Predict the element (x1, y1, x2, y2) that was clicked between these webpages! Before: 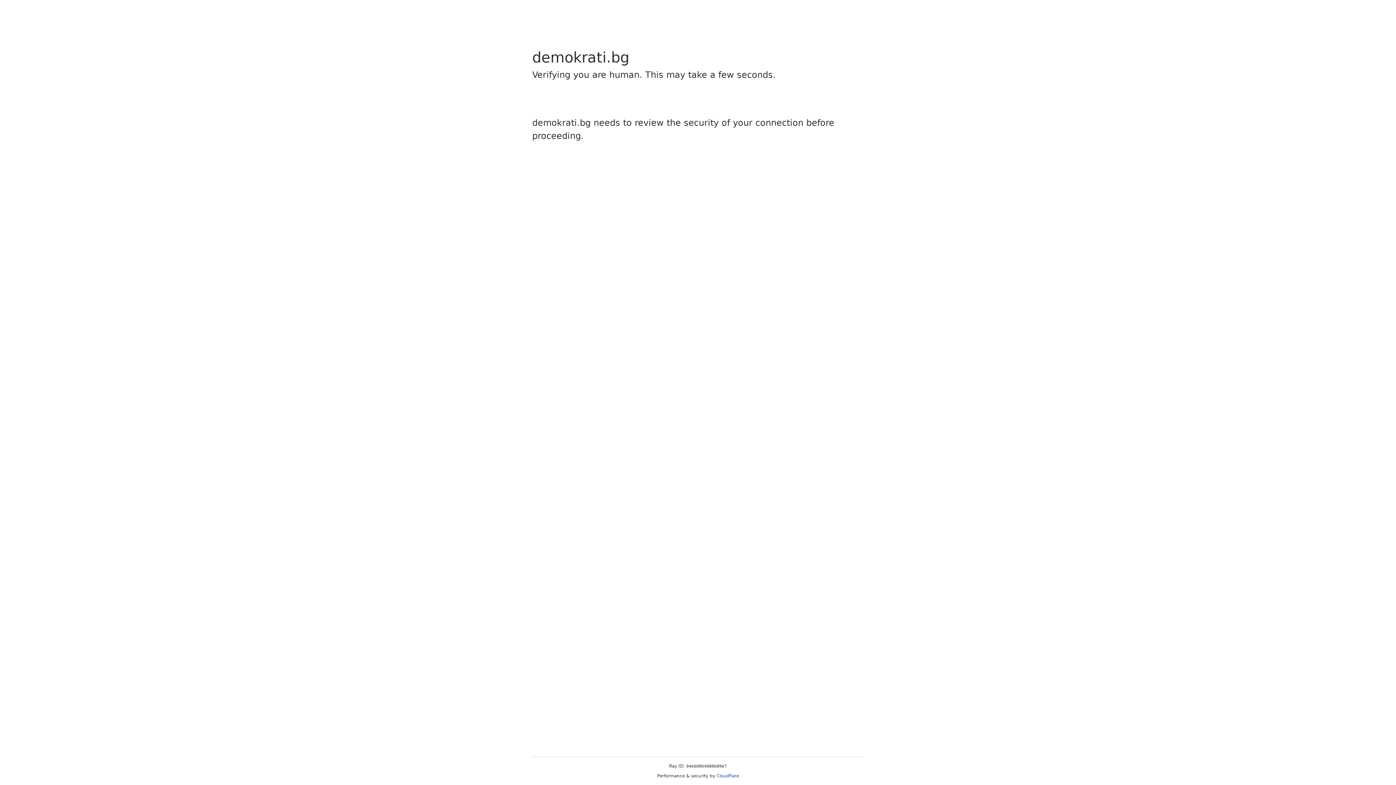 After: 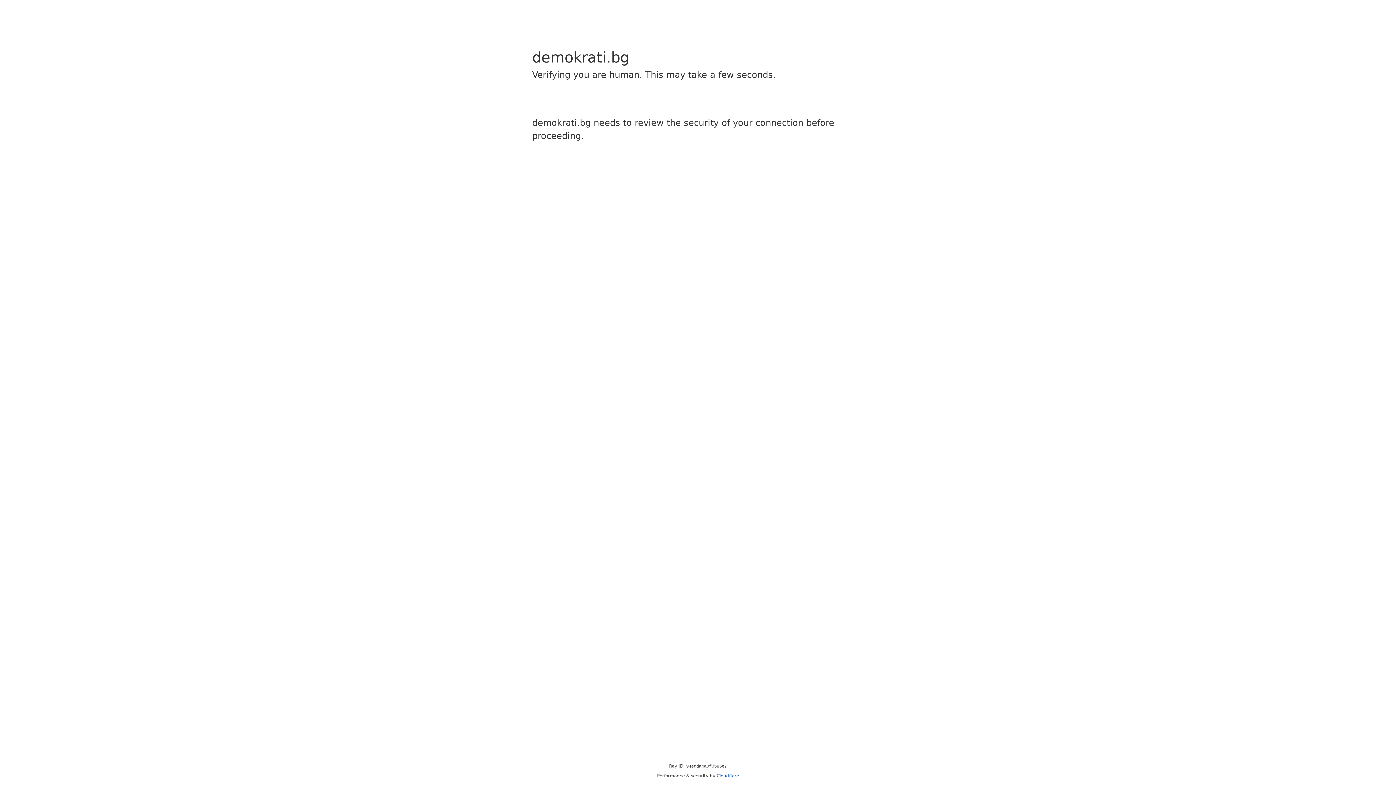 Action: label: Cloudflare bbox: (716, 773, 739, 778)